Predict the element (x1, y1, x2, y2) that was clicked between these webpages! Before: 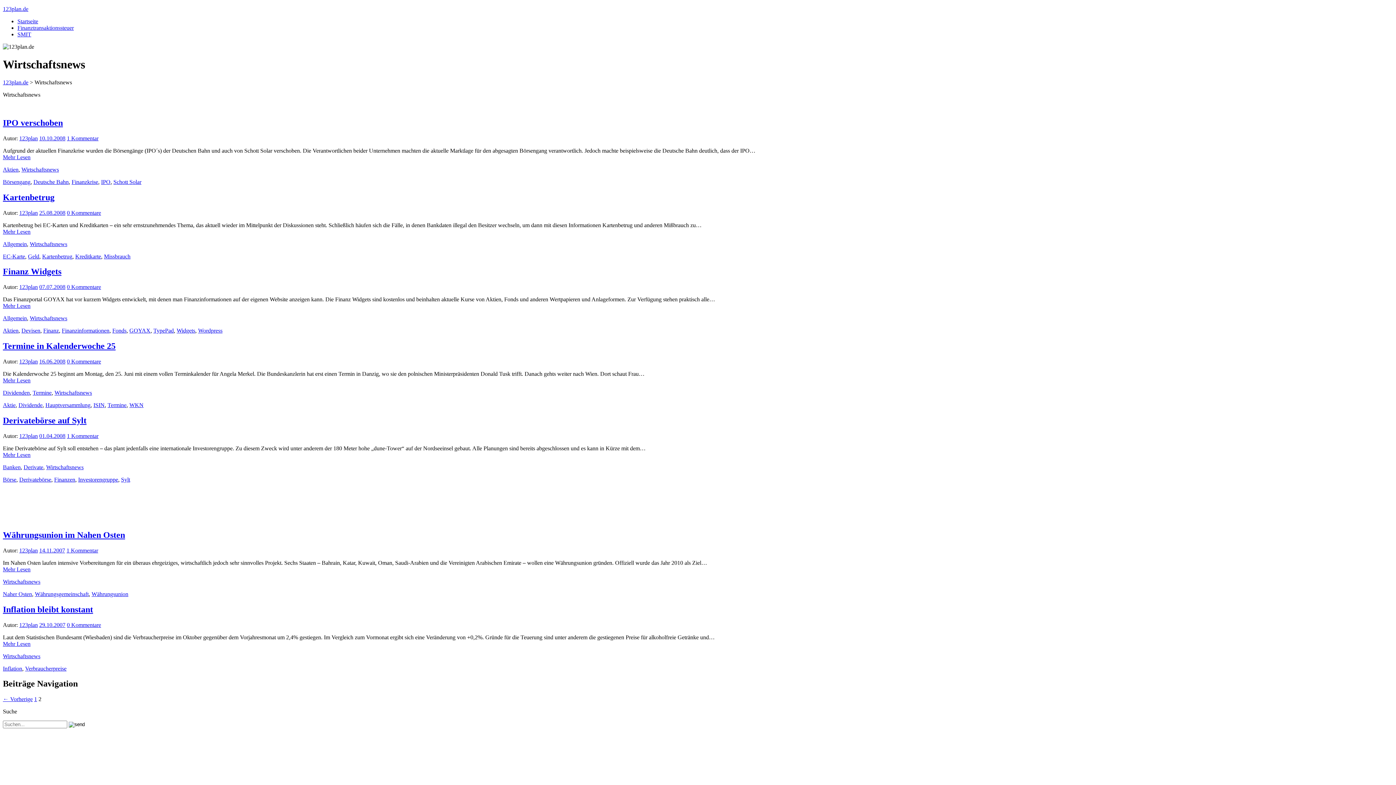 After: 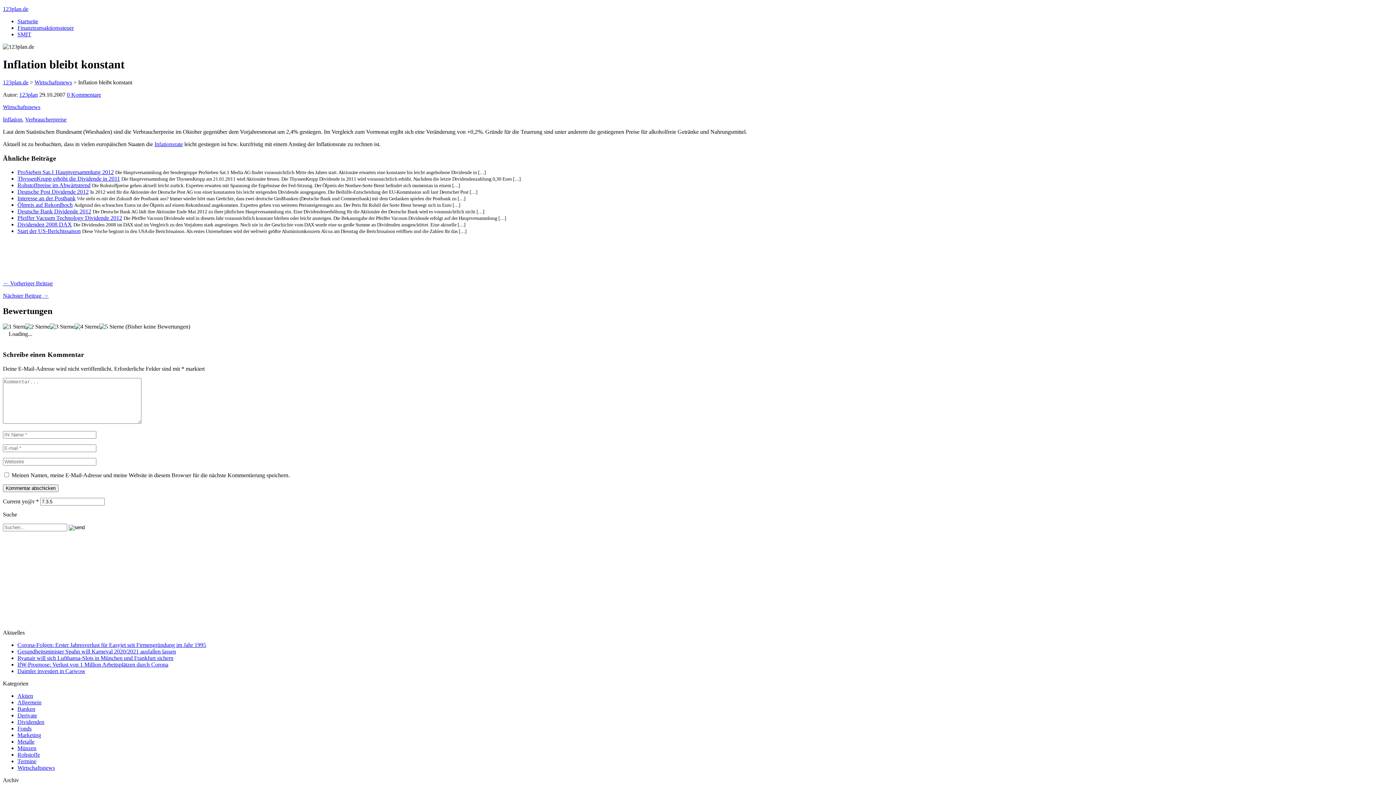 Action: label: Inflation bleibt konstant bbox: (2, 604, 93, 614)